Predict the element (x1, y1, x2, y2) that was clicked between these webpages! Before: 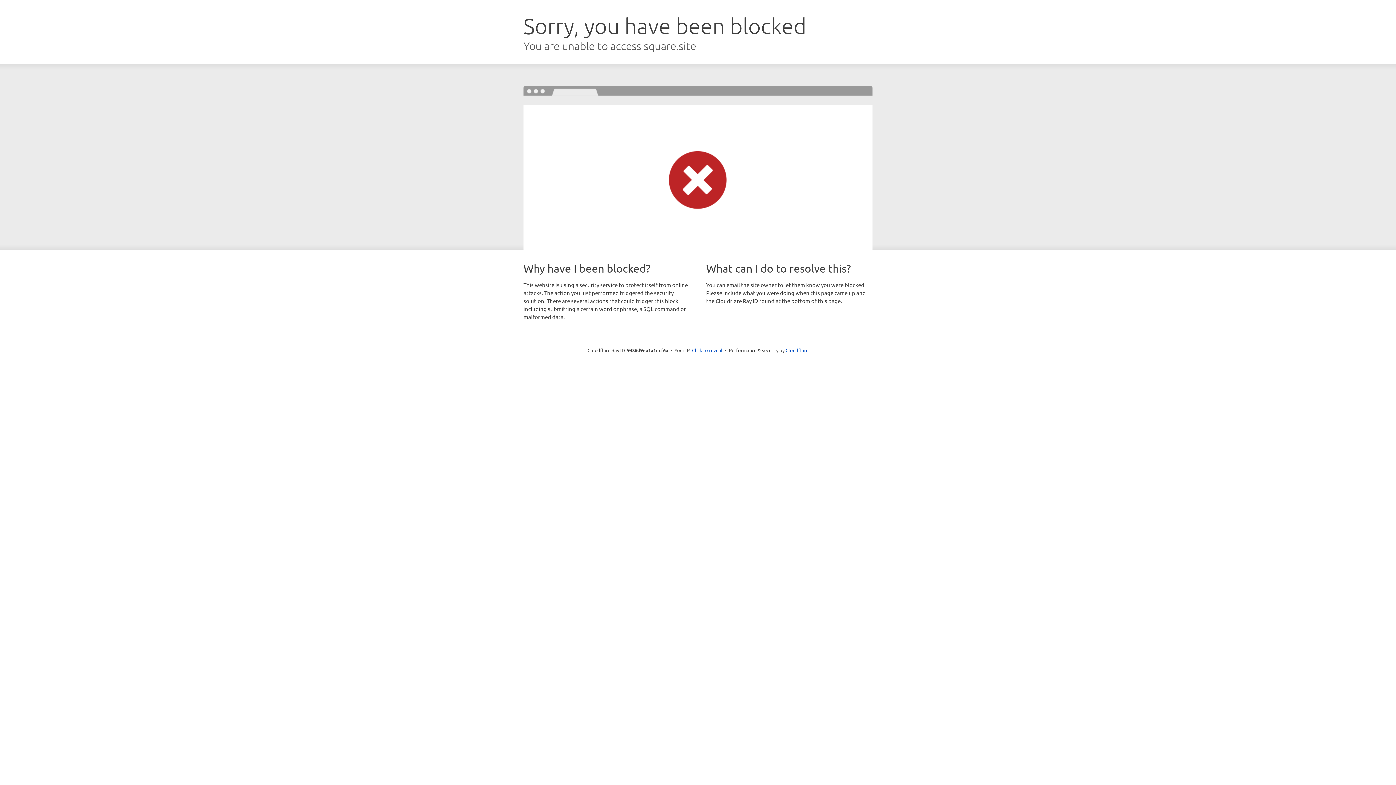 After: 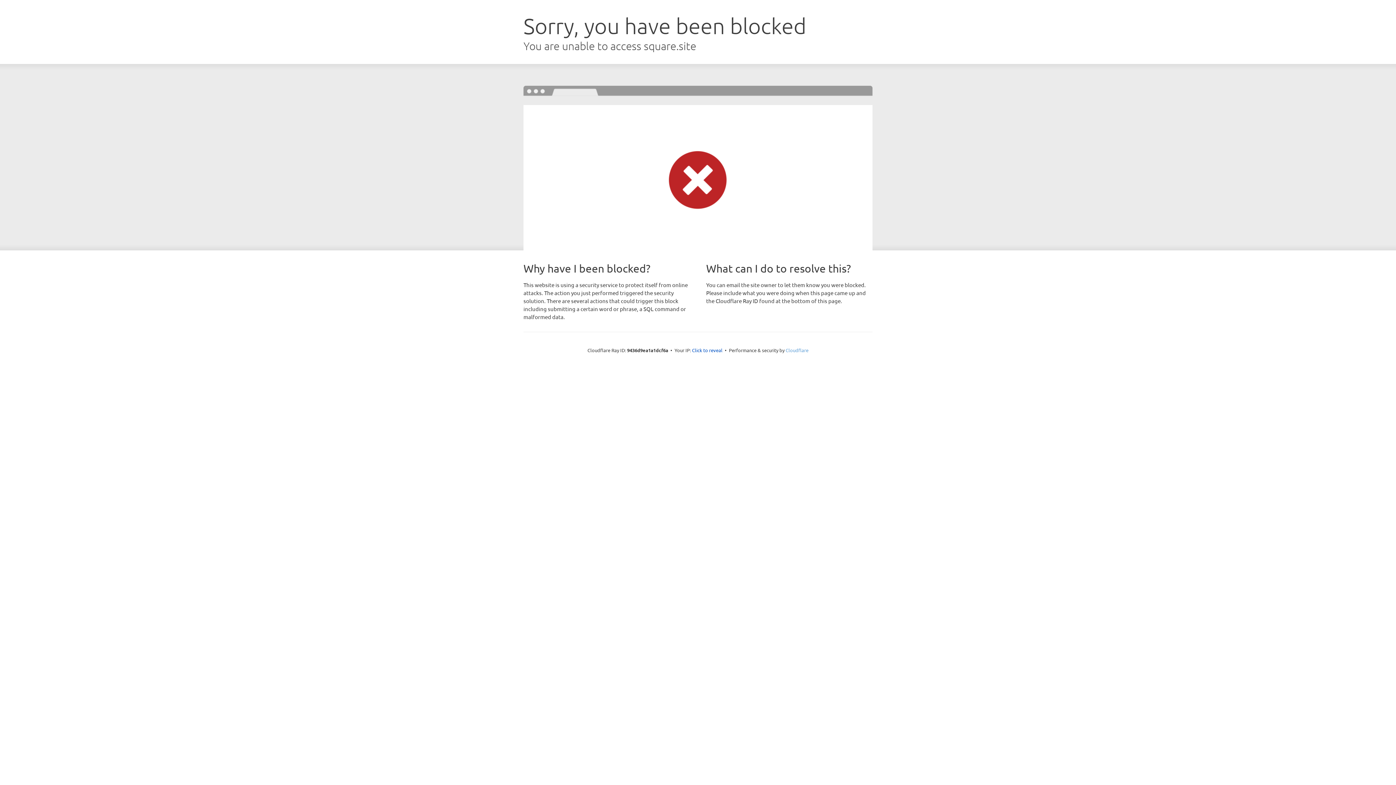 Action: bbox: (785, 347, 808, 353) label: Cloudflare